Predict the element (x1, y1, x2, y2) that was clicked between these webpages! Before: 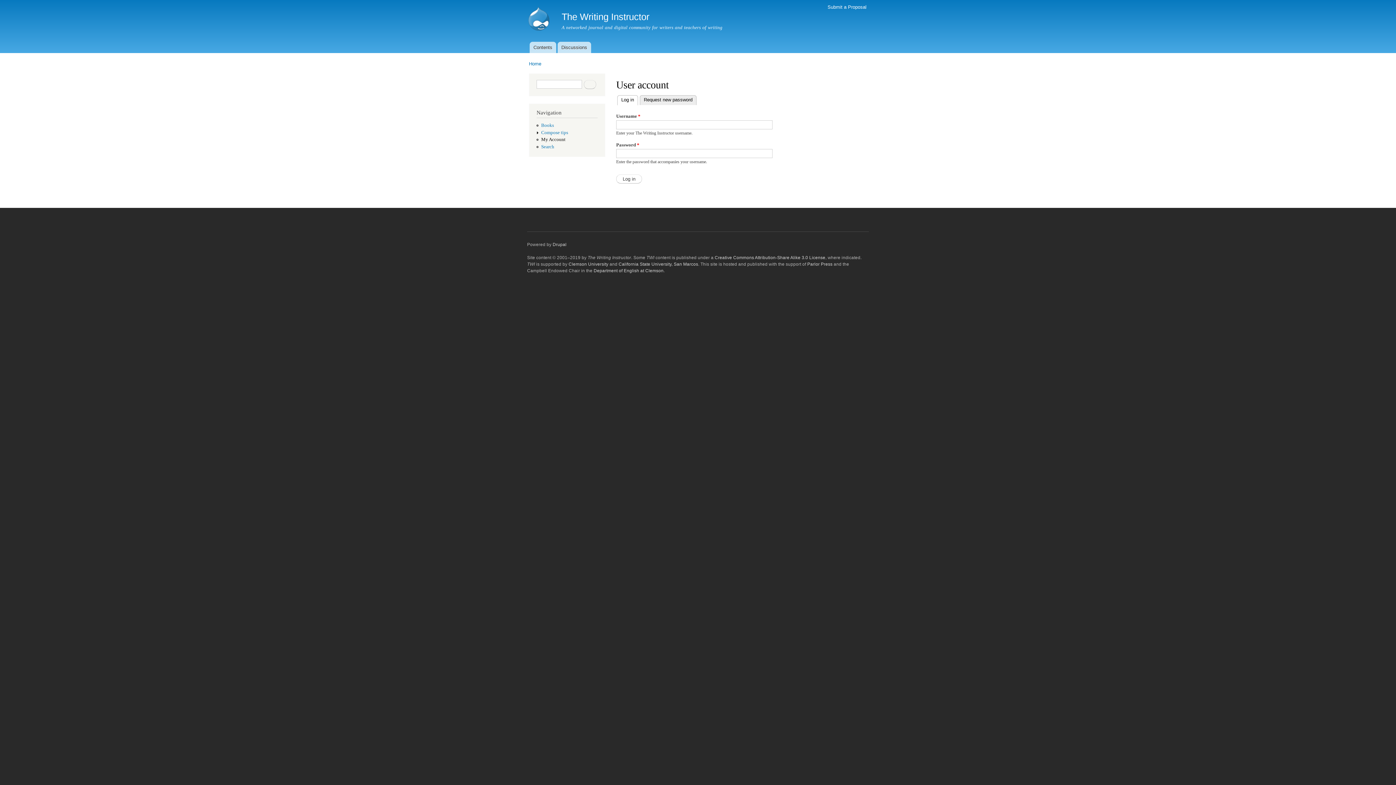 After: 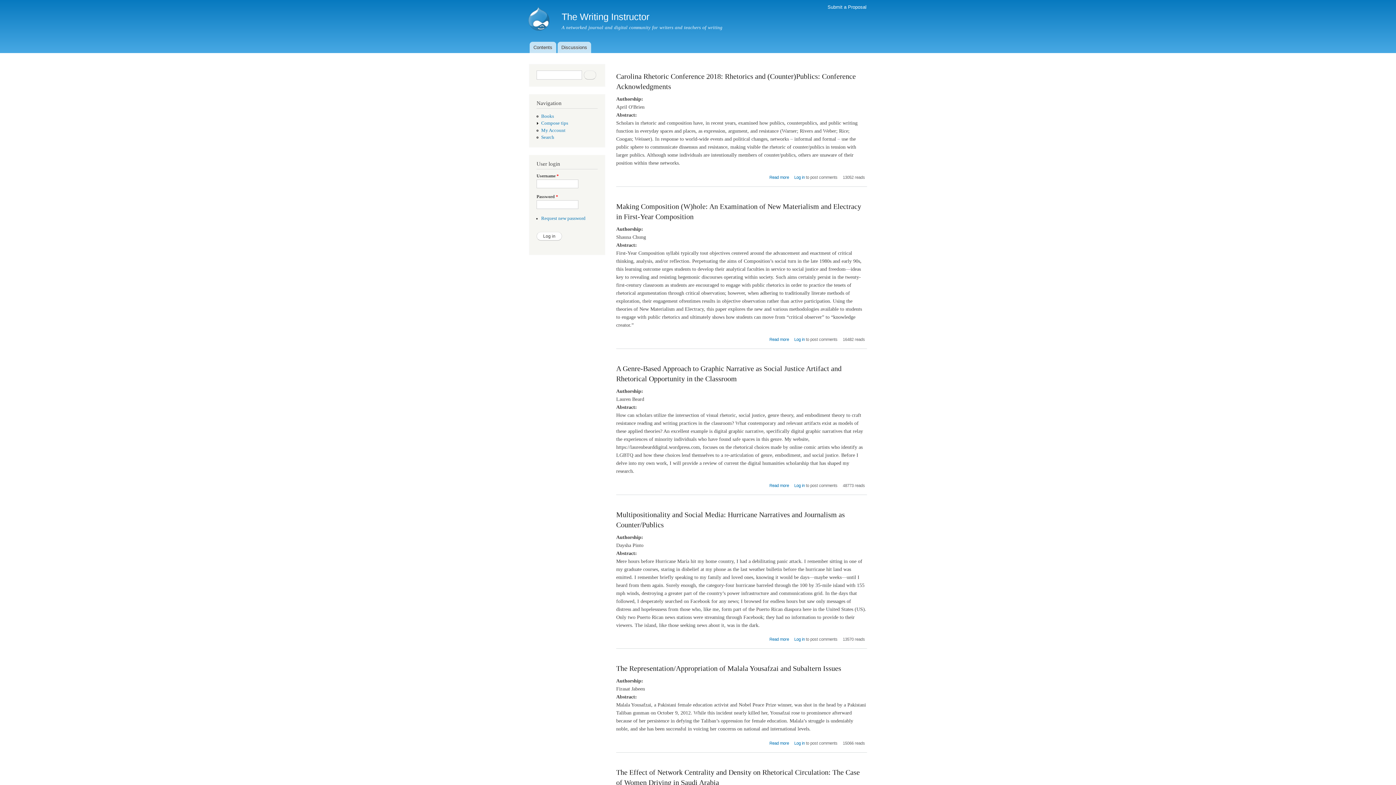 Action: label: The Writing Instructor bbox: (561, 11, 649, 21)